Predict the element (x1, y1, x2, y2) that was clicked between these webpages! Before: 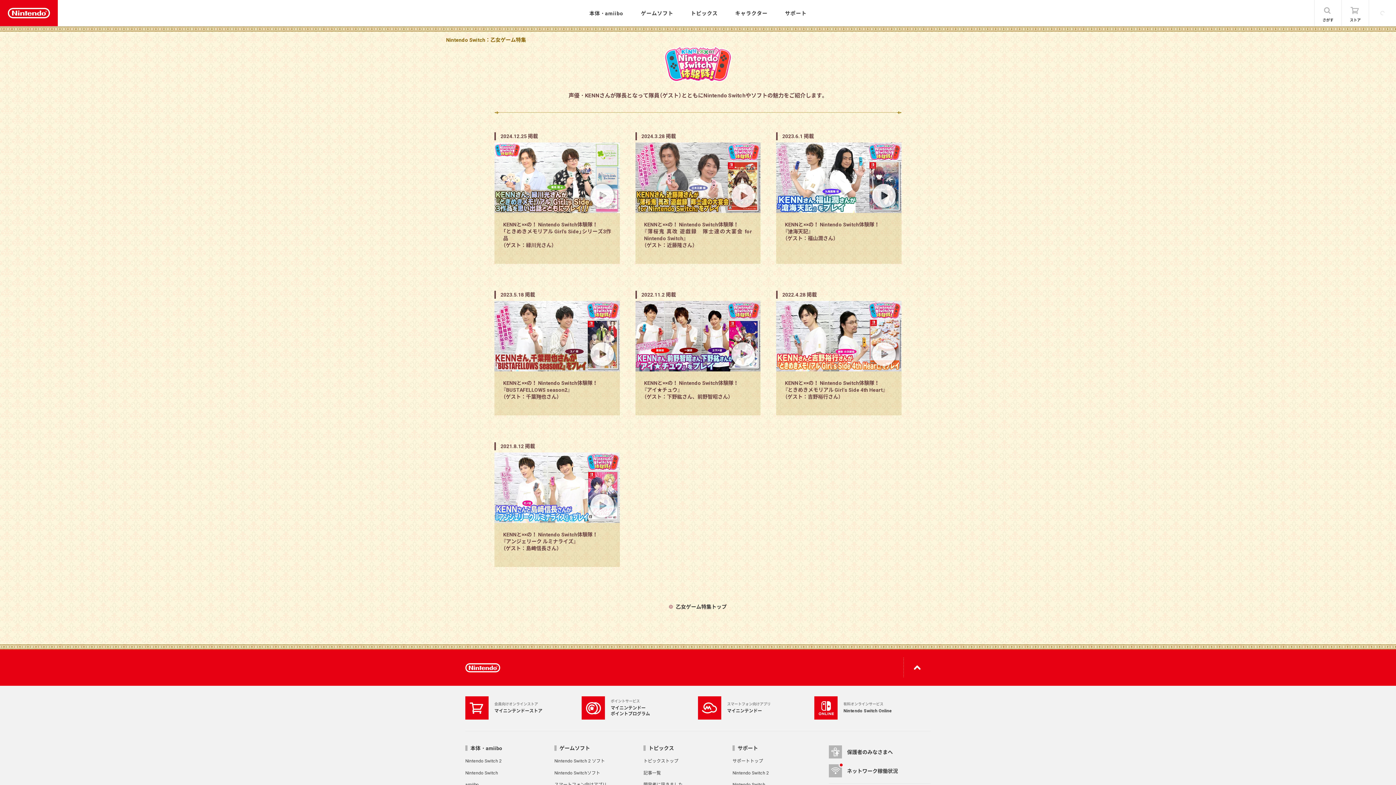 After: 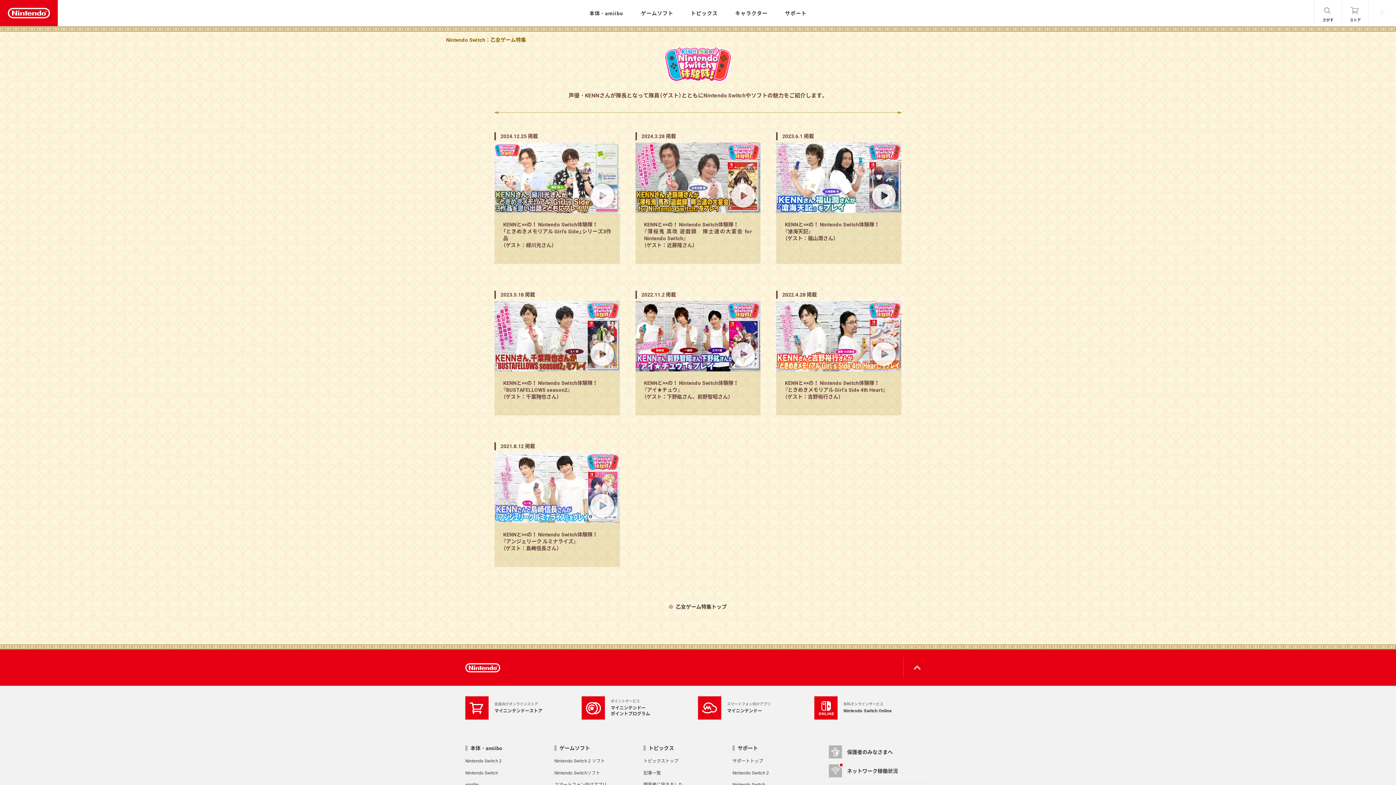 Action: bbox: (903, 658, 930, 677)